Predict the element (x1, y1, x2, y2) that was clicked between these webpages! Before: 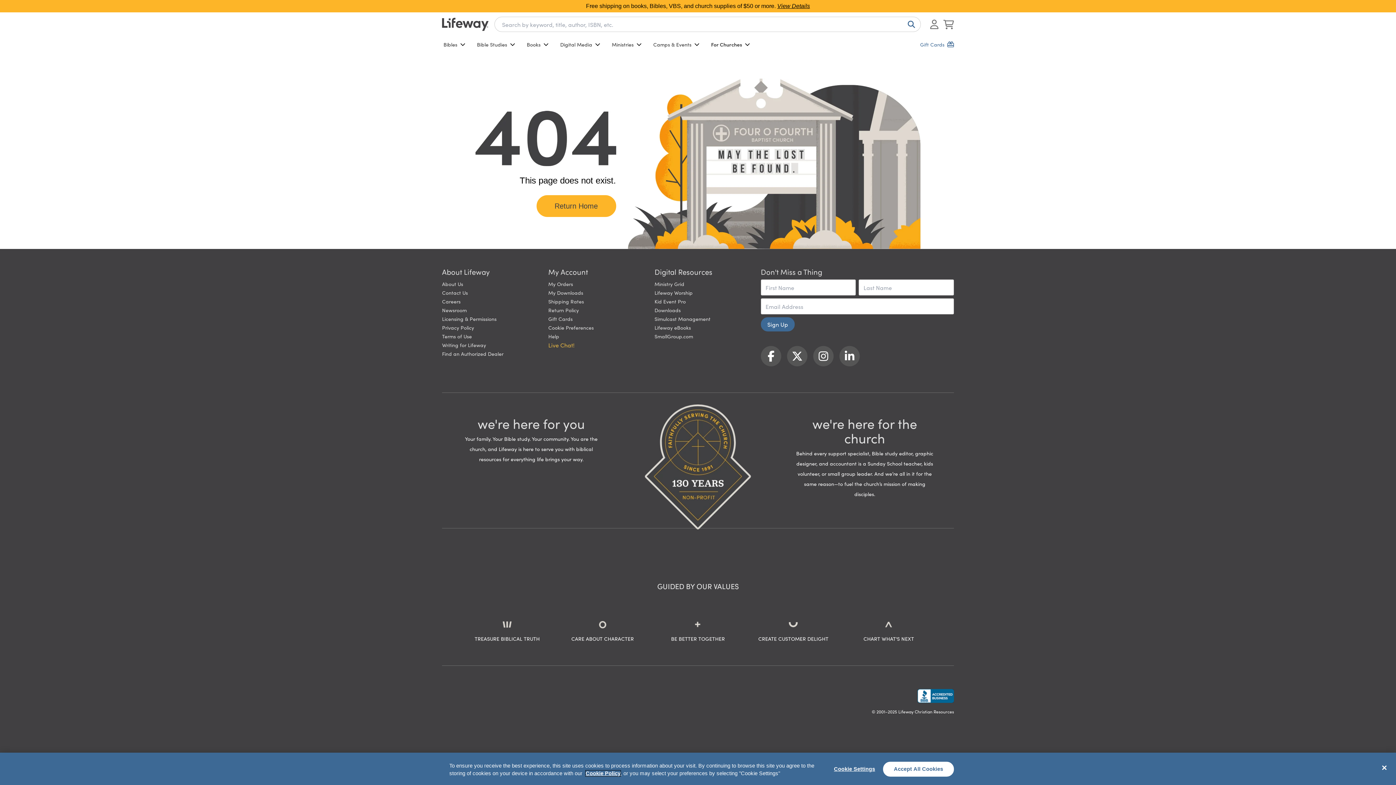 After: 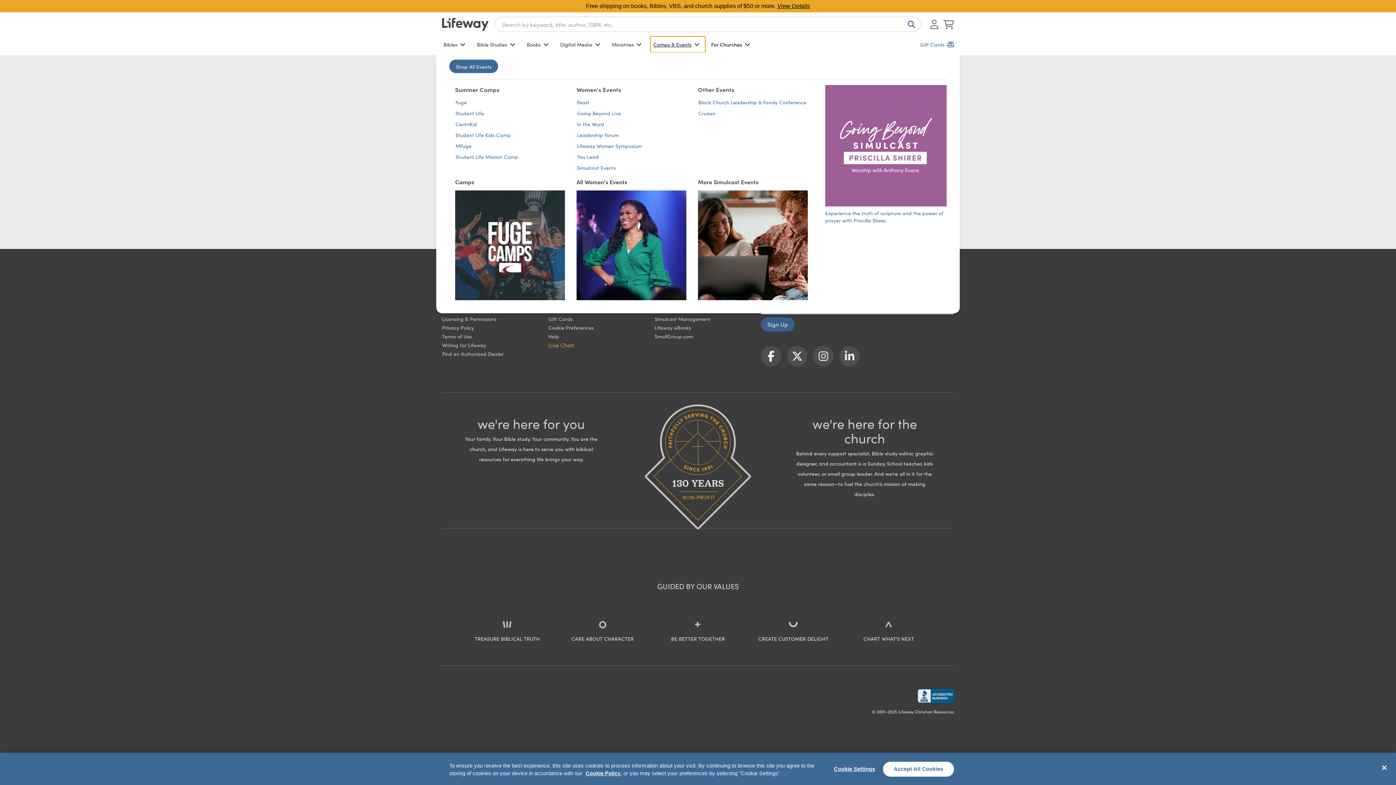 Action: label: Camps & Events bbox: (650, 36, 705, 52)